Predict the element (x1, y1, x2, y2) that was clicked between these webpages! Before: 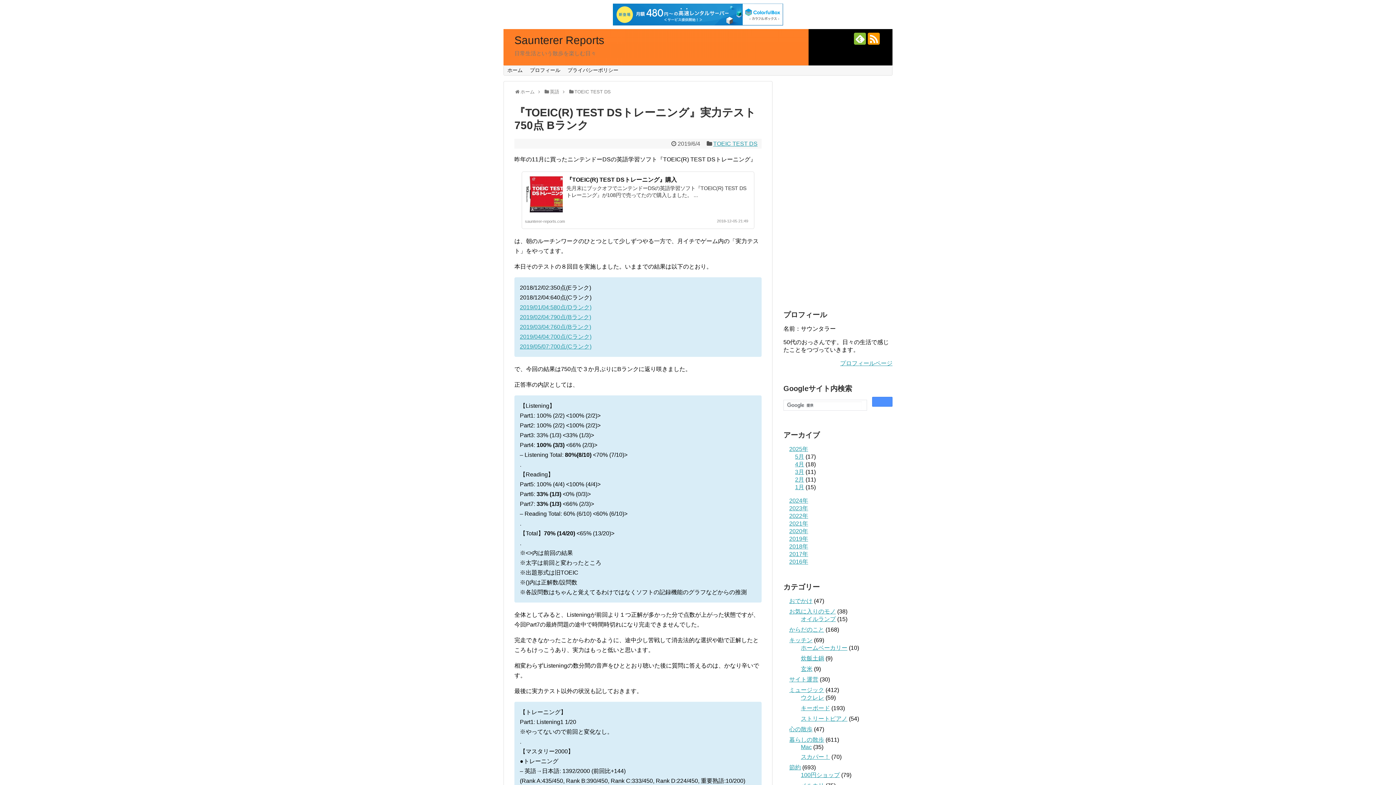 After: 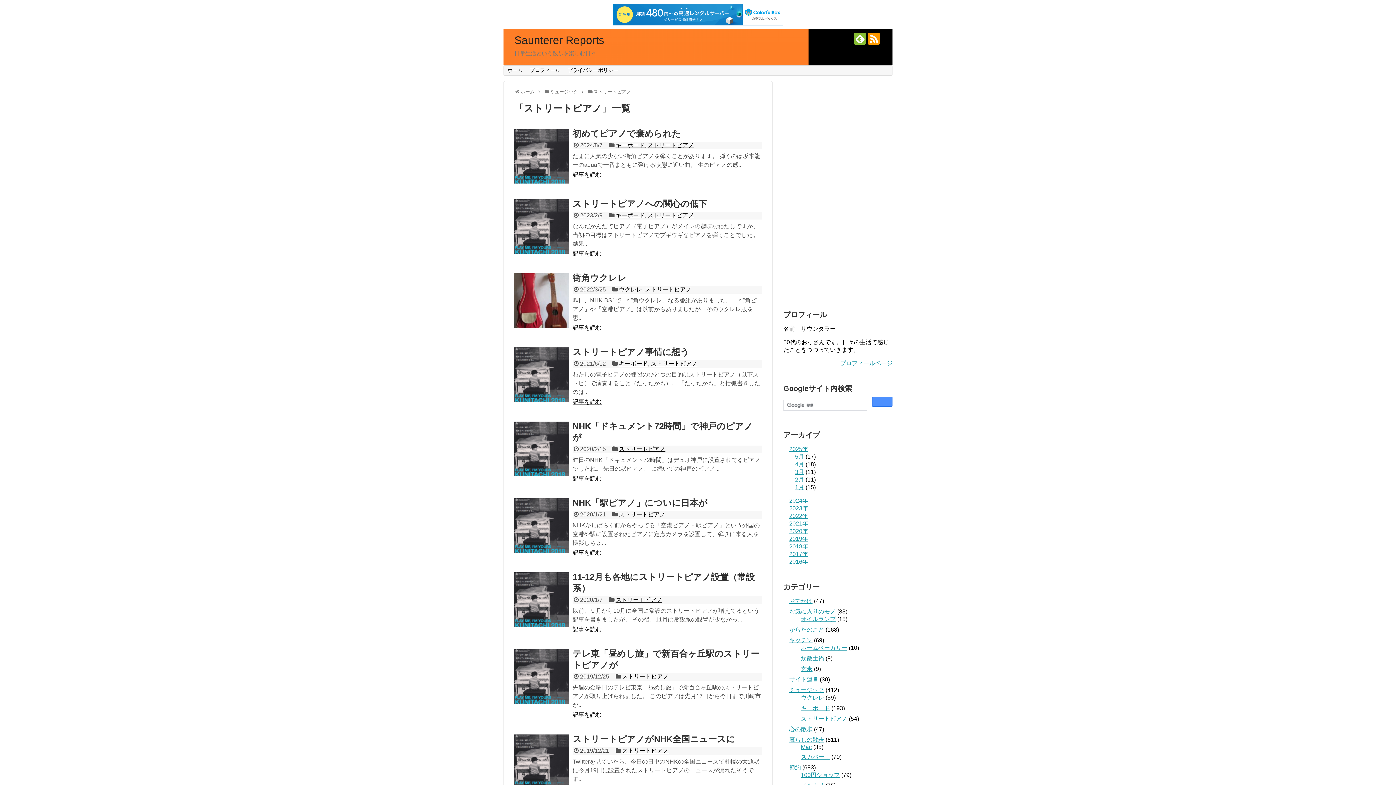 Action: bbox: (801, 715, 847, 722) label: ストリートピアノ